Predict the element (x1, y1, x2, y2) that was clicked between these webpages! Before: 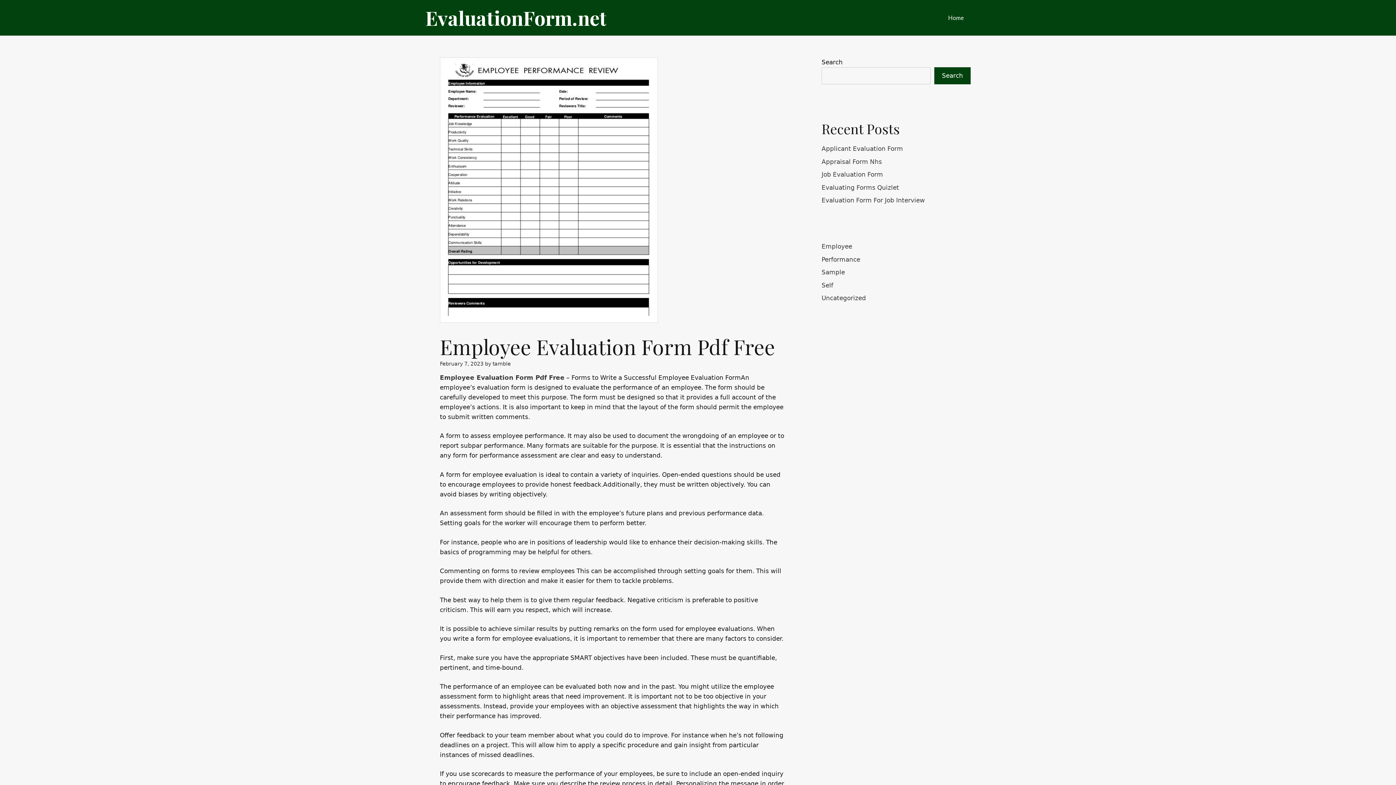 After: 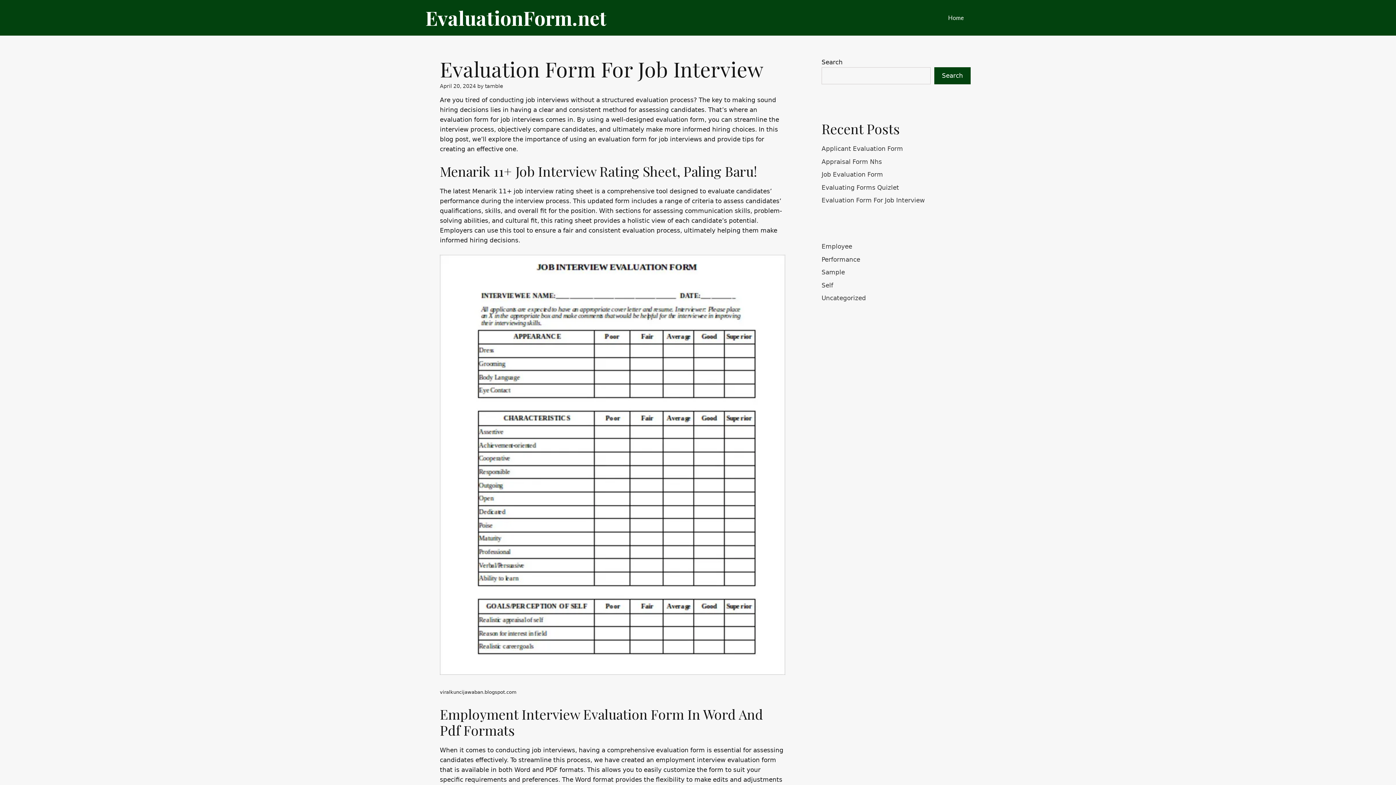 Action: bbox: (821, 196, 925, 204) label: Evaluation Form For Job Interview